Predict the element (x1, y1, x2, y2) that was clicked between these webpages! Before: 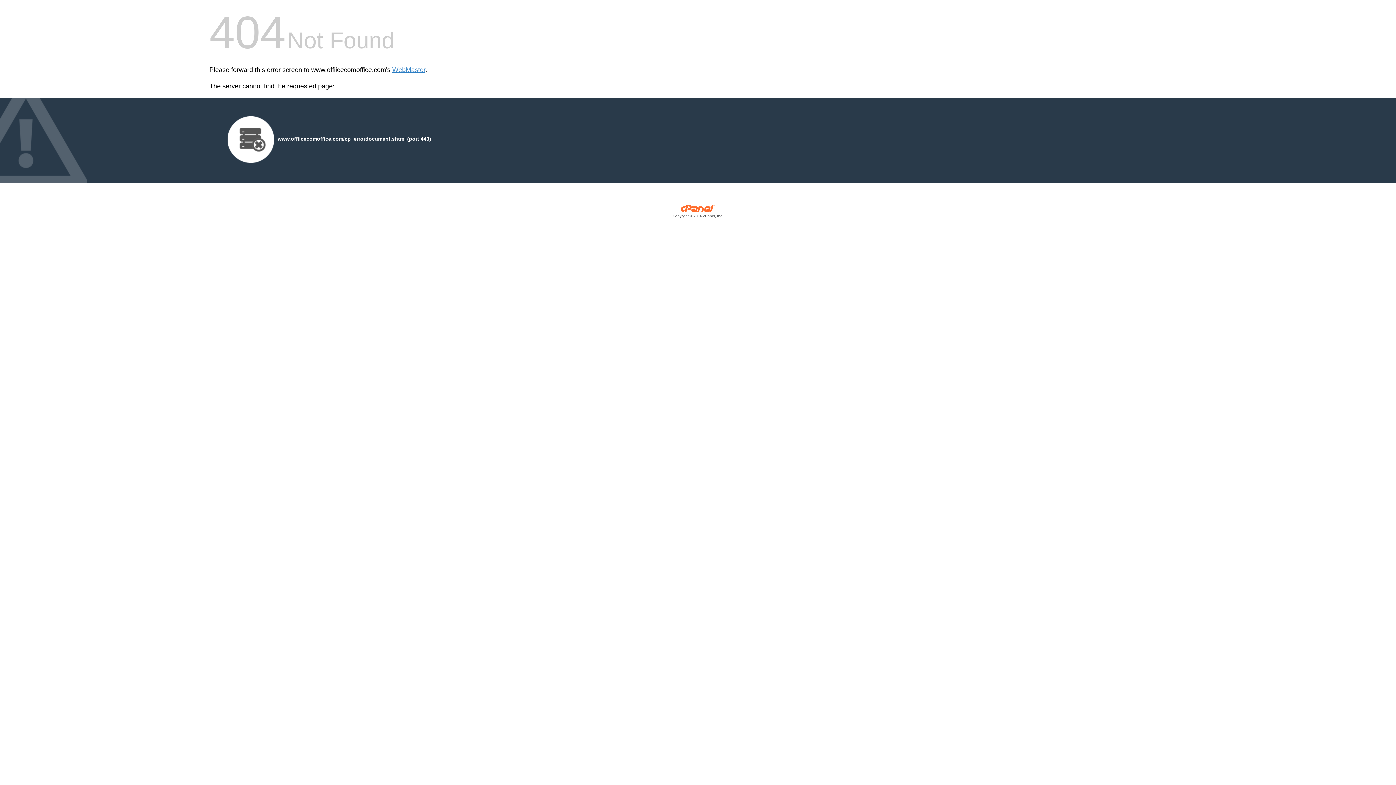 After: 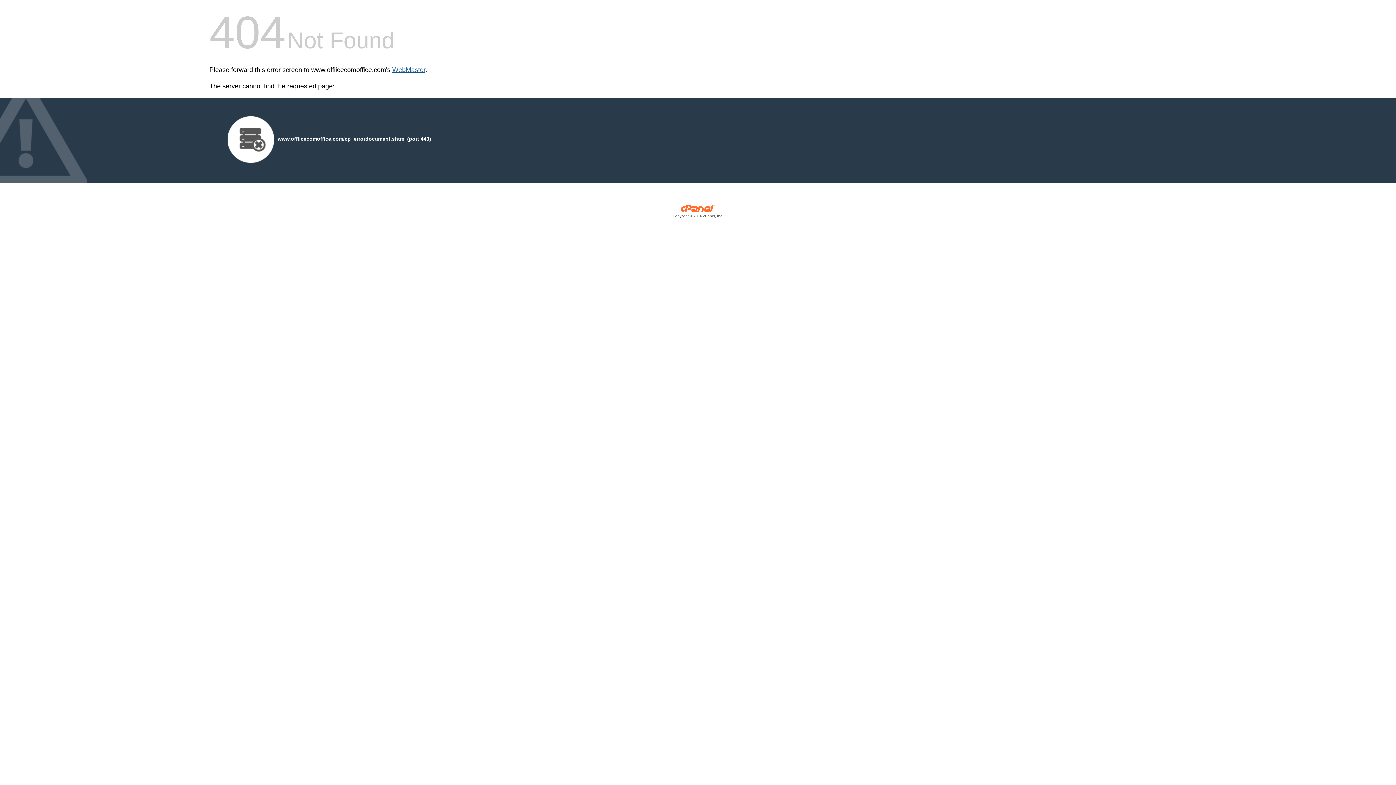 Action: bbox: (392, 66, 425, 73) label: WebMaster